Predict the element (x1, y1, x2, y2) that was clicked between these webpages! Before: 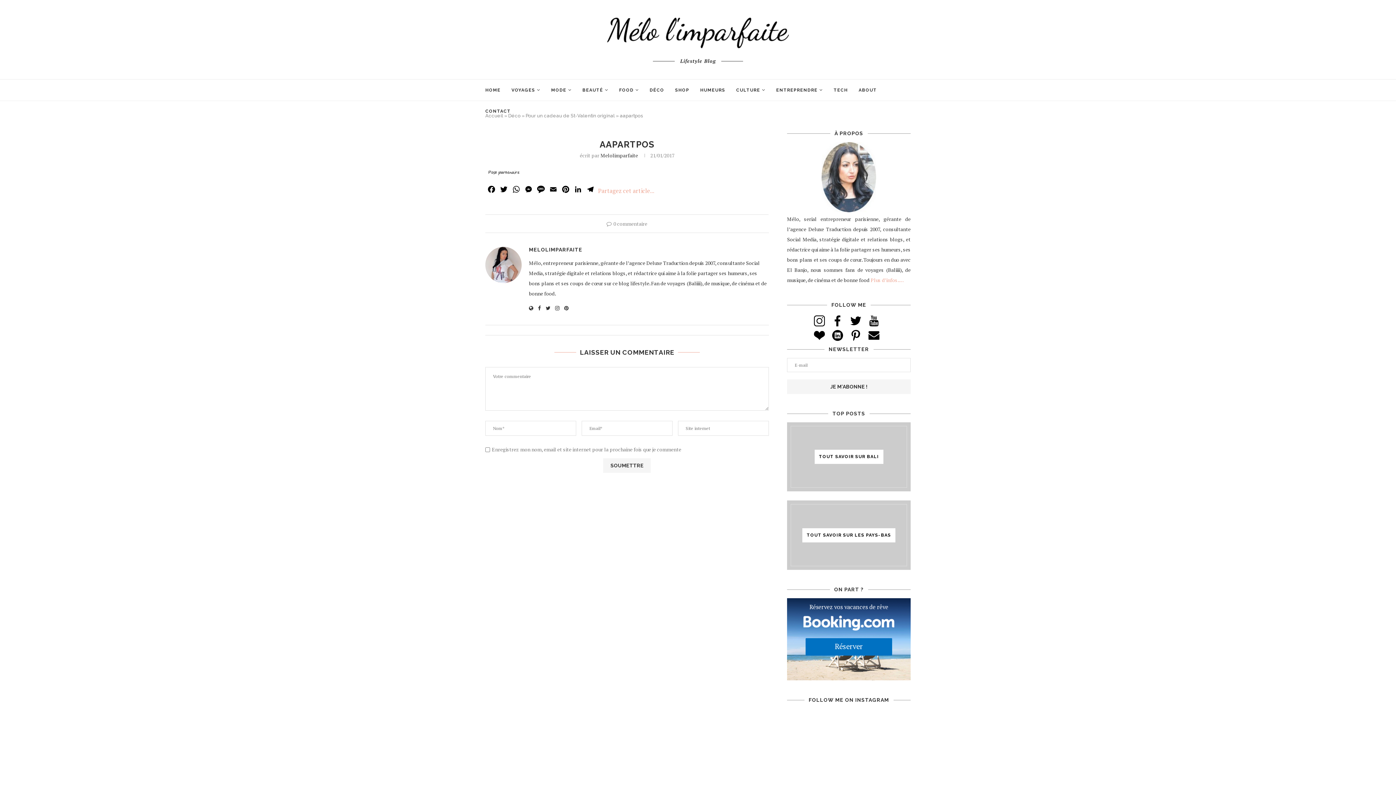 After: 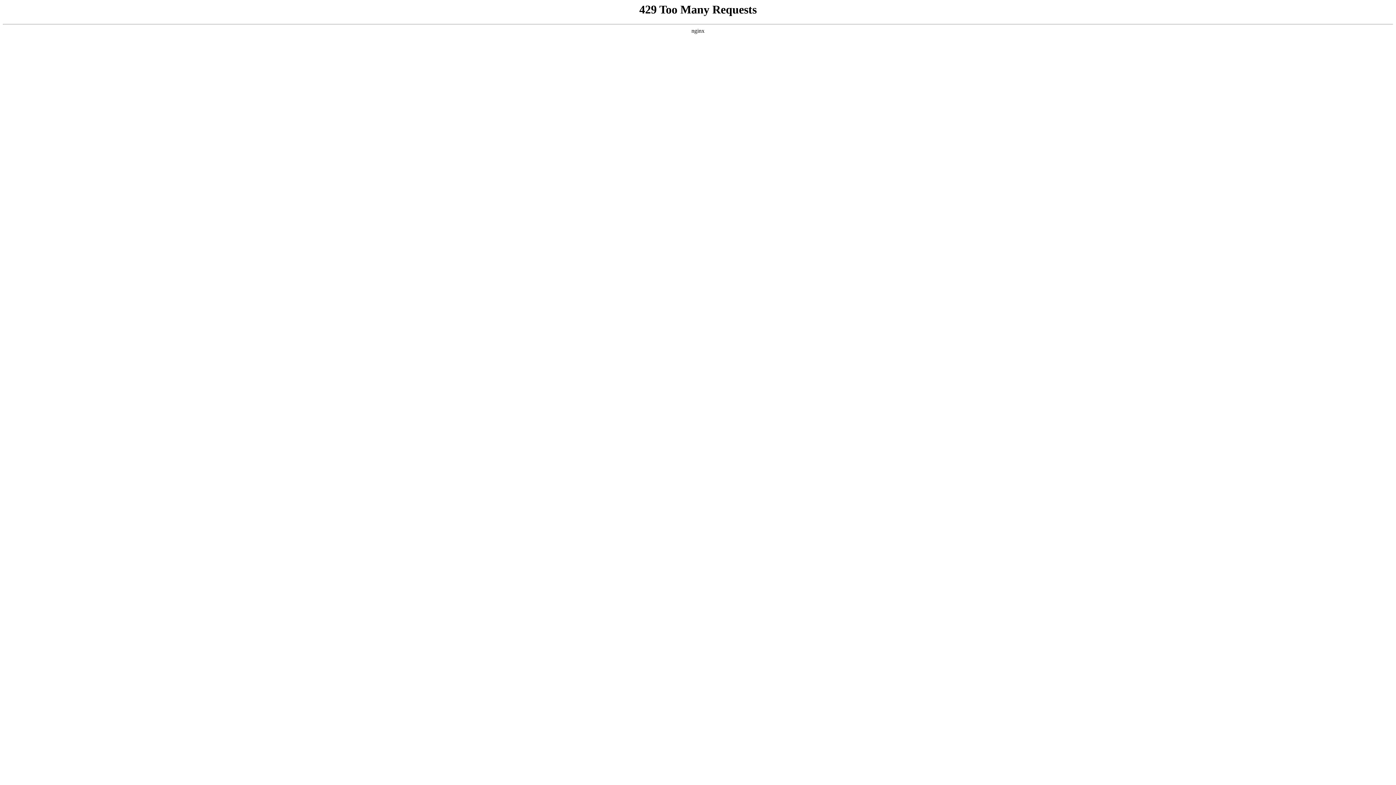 Action: bbox: (700, 79, 725, 100) label: HUMEURS